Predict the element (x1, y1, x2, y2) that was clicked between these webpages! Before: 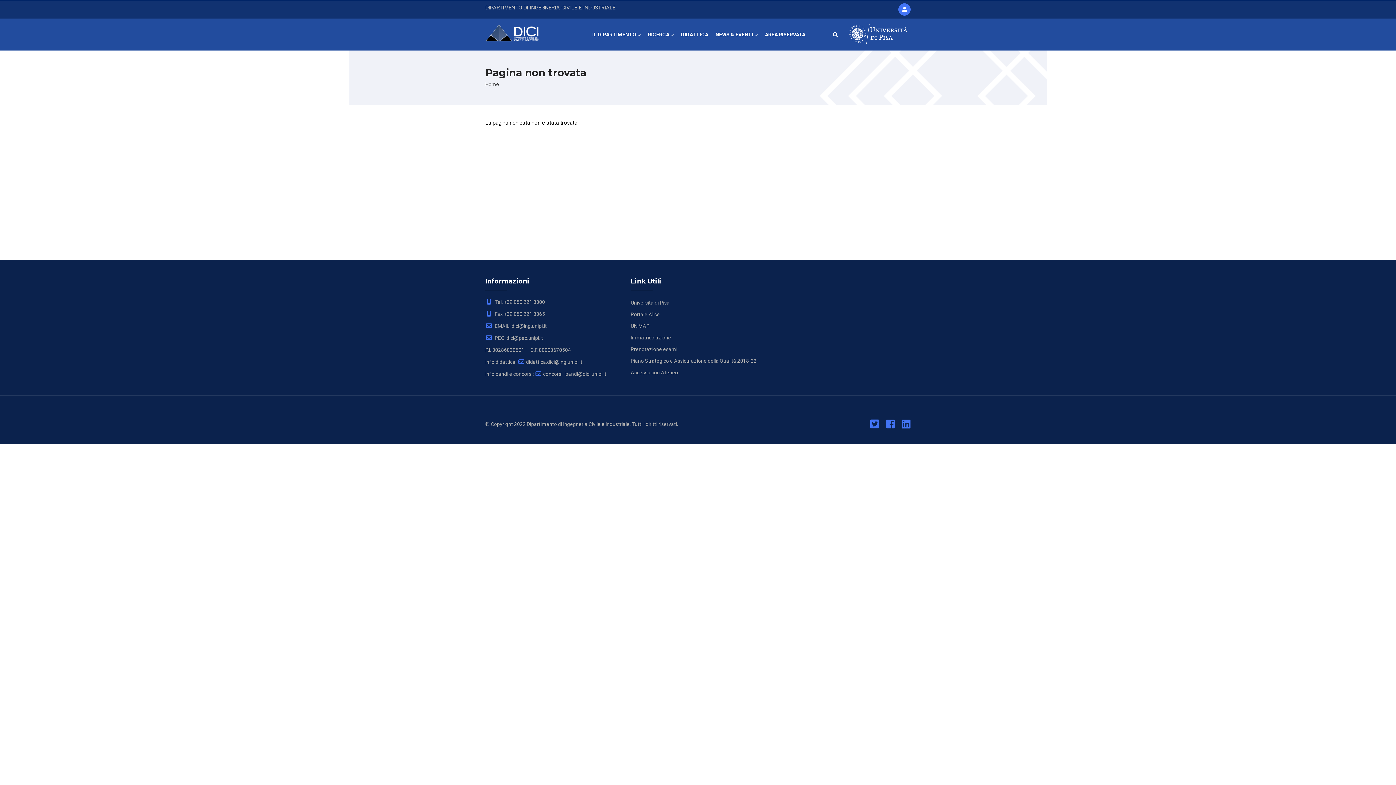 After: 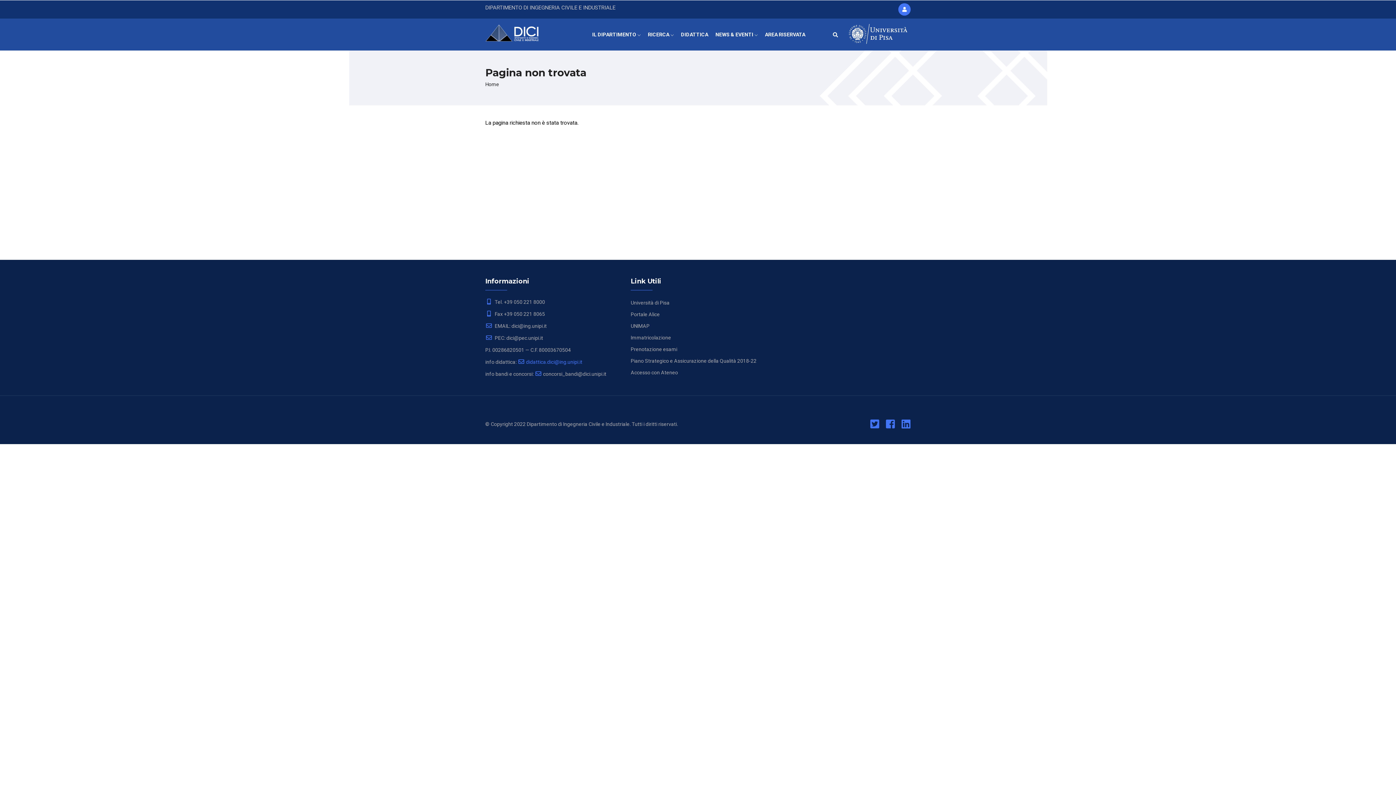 Action: bbox: (517, 359, 582, 365) label: didattica.dici@ing.unipi.it